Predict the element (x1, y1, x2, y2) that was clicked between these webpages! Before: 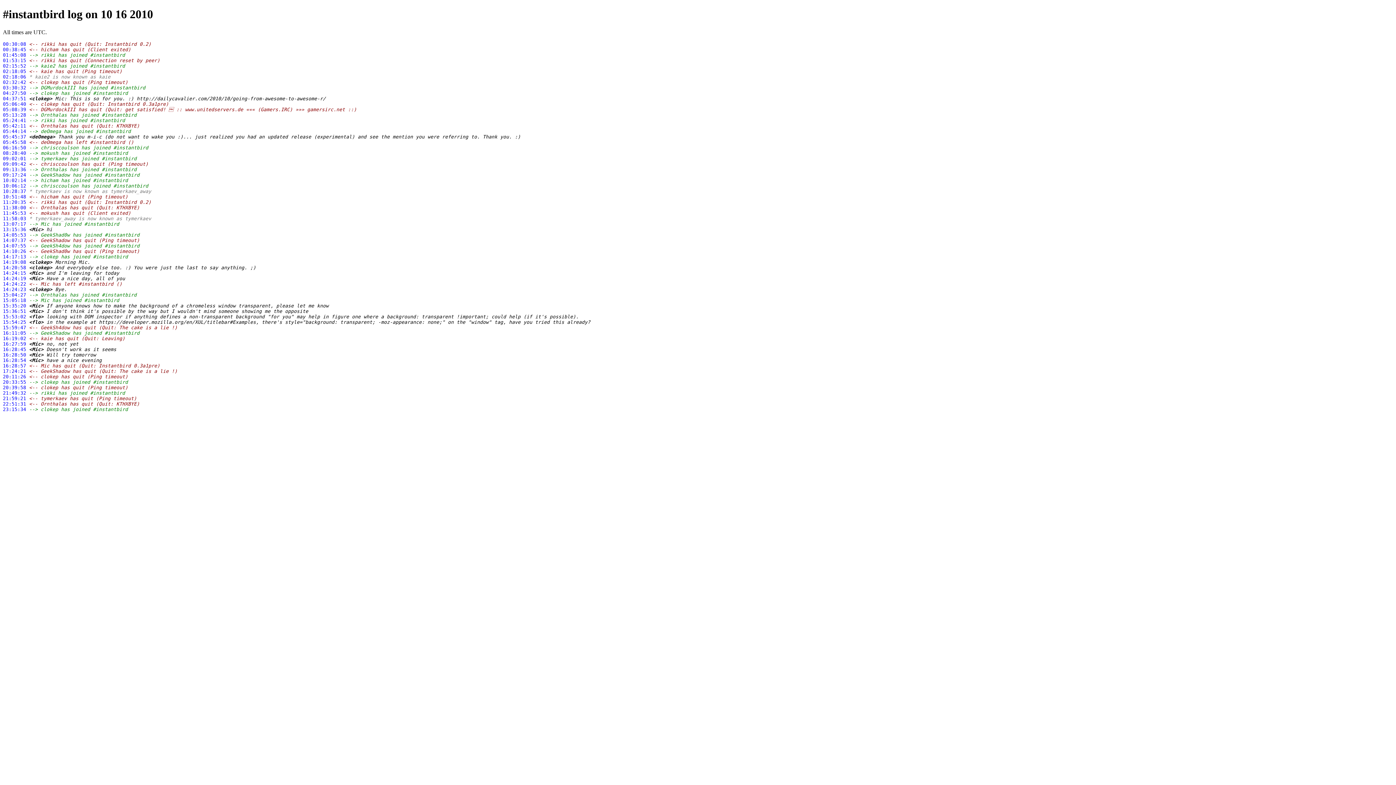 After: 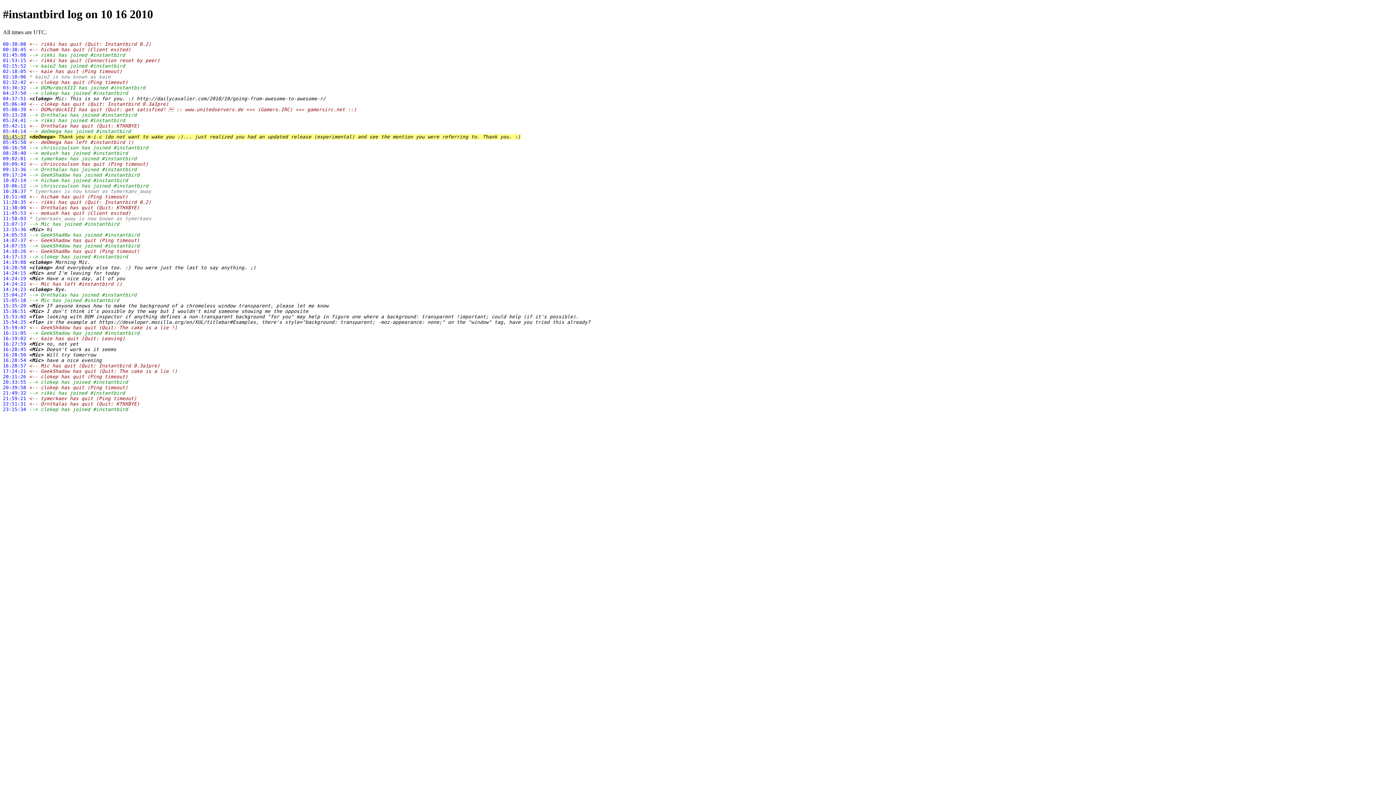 Action: bbox: (2, 134, 26, 139) label: 05:45:37